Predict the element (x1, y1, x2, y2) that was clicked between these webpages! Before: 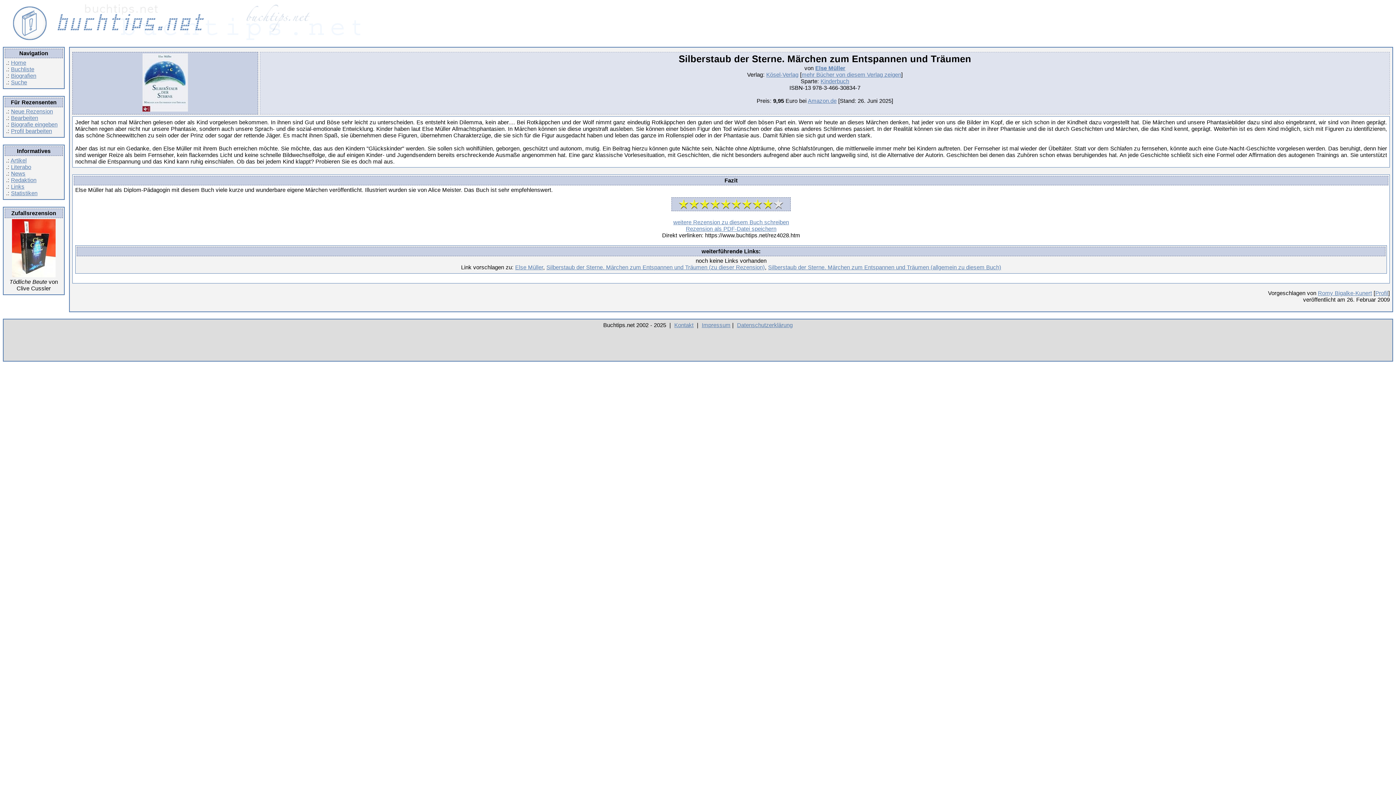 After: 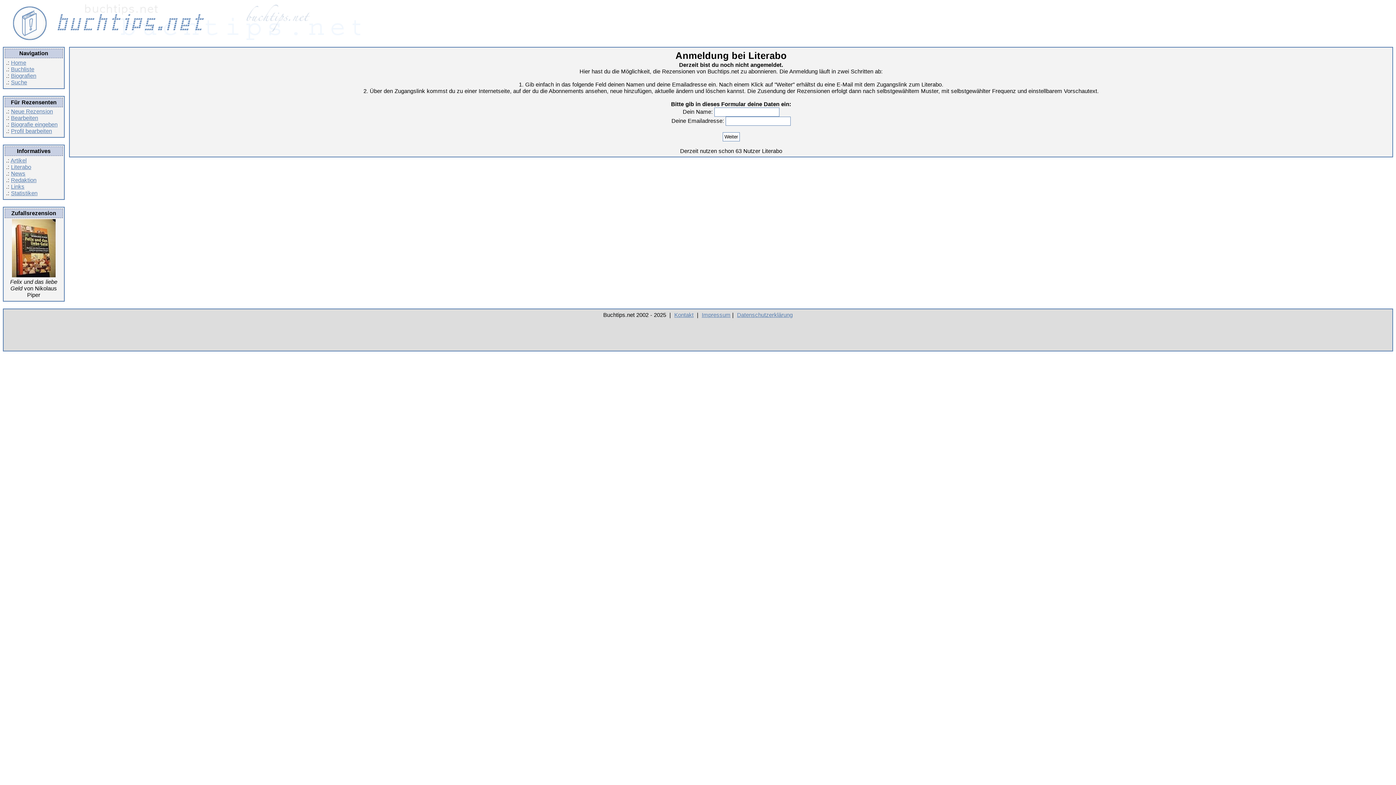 Action: label: Literabo bbox: (10, 163, 31, 170)